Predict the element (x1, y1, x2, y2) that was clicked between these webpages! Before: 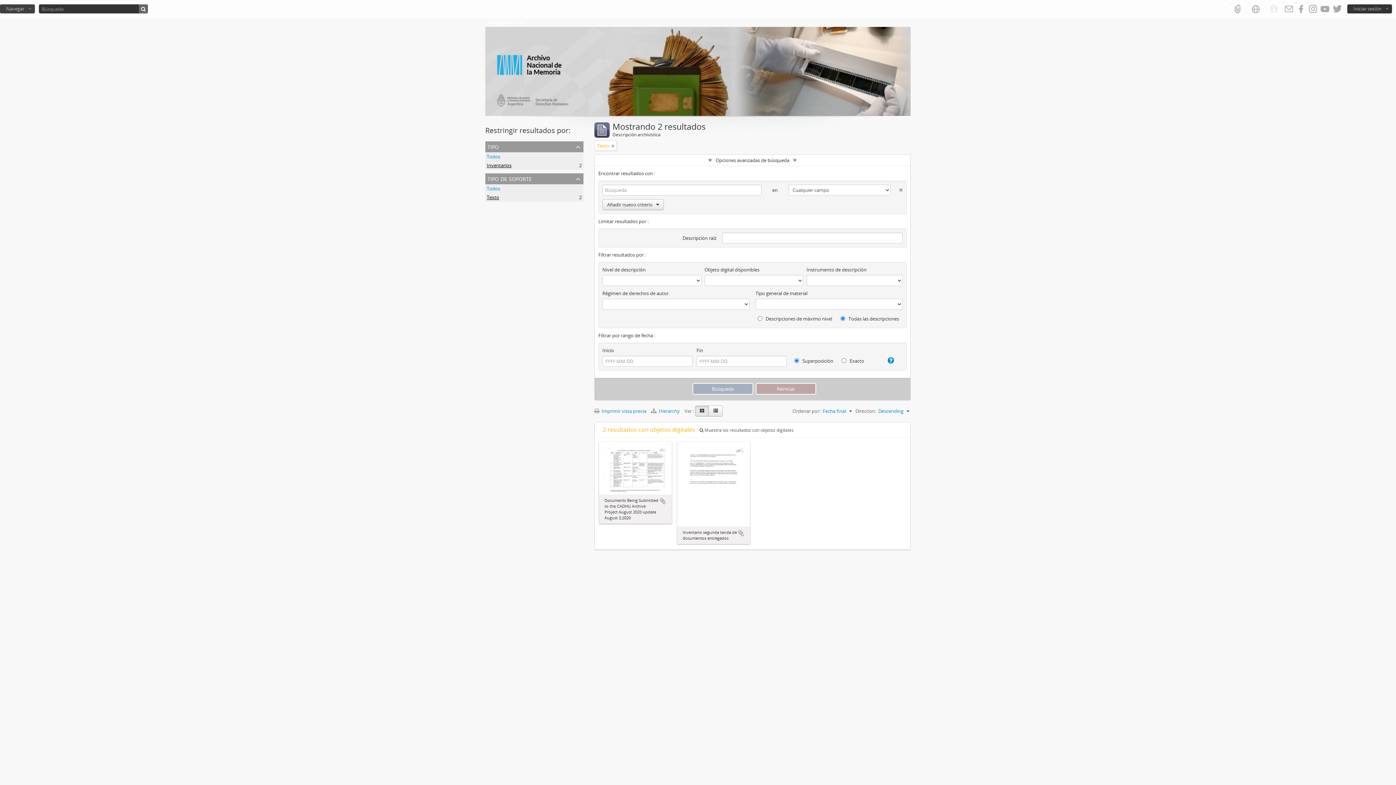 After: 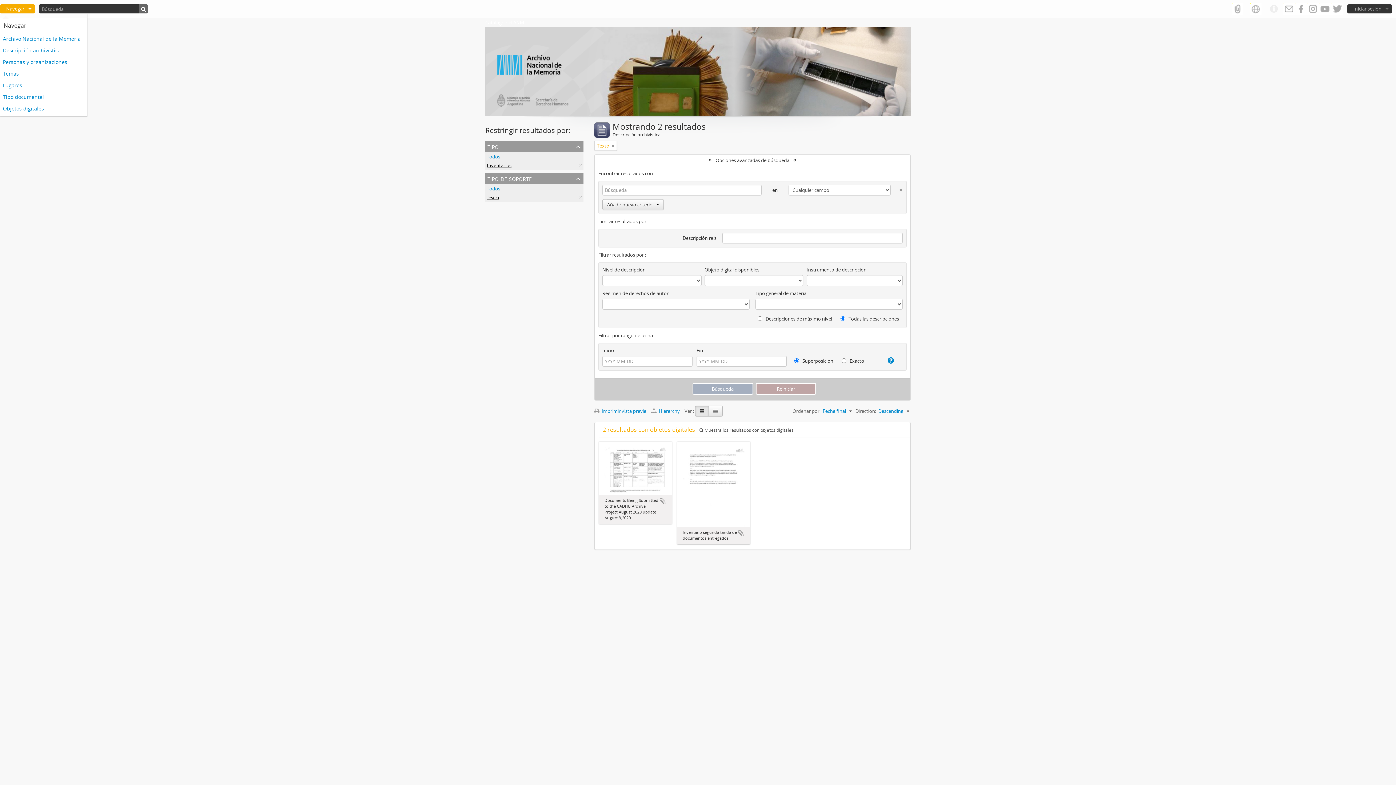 Action: bbox: (0, 4, 34, 13) label: Navegar